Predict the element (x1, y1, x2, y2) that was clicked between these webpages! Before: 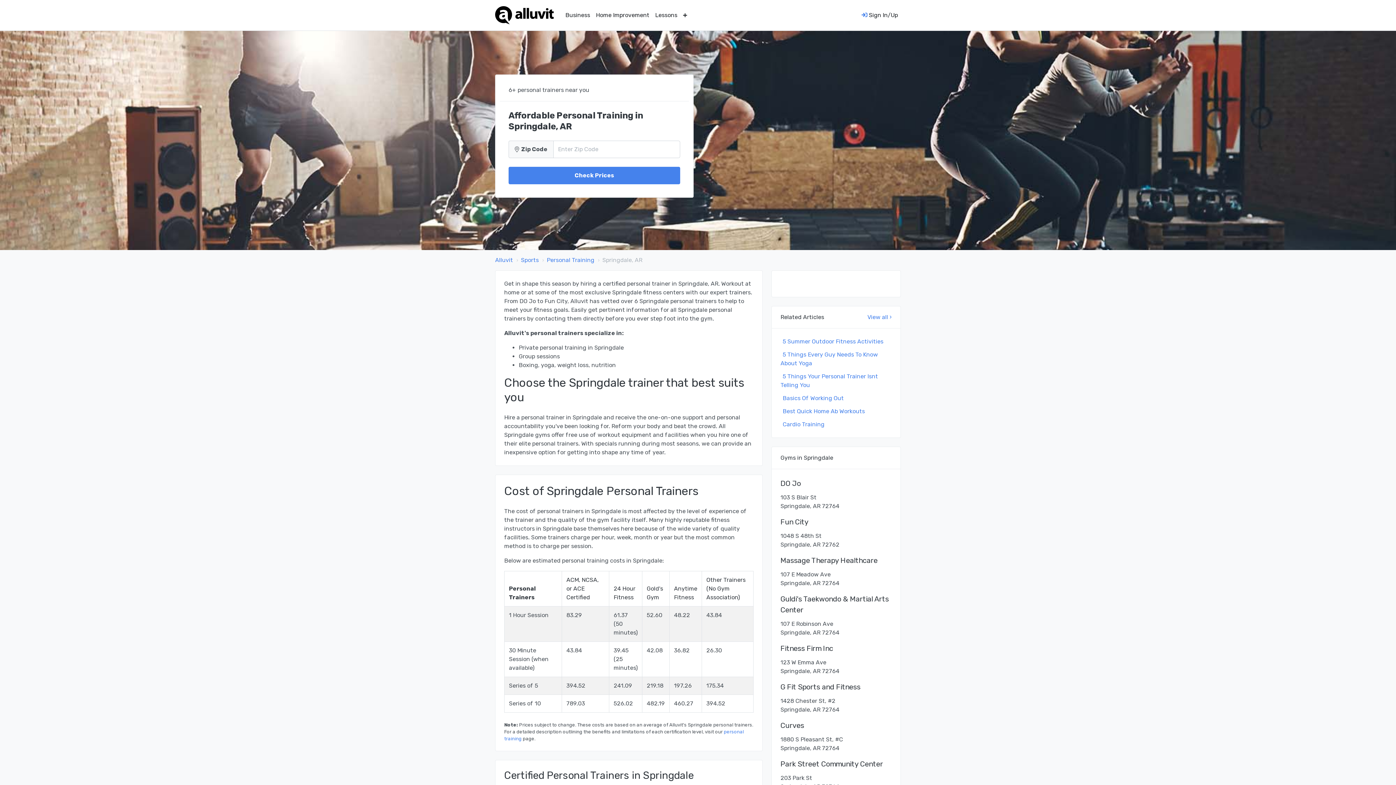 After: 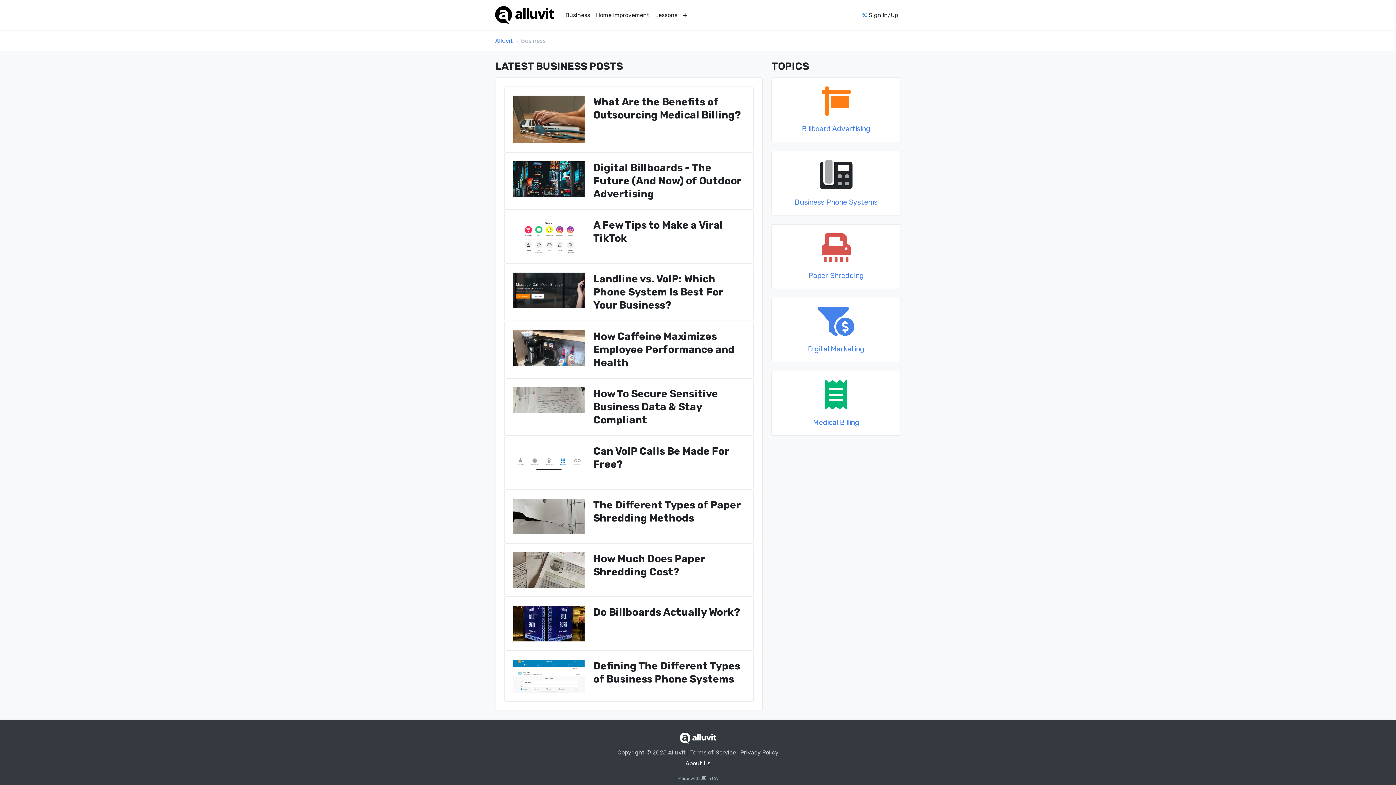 Action: bbox: (562, 7, 593, 22) label: Business